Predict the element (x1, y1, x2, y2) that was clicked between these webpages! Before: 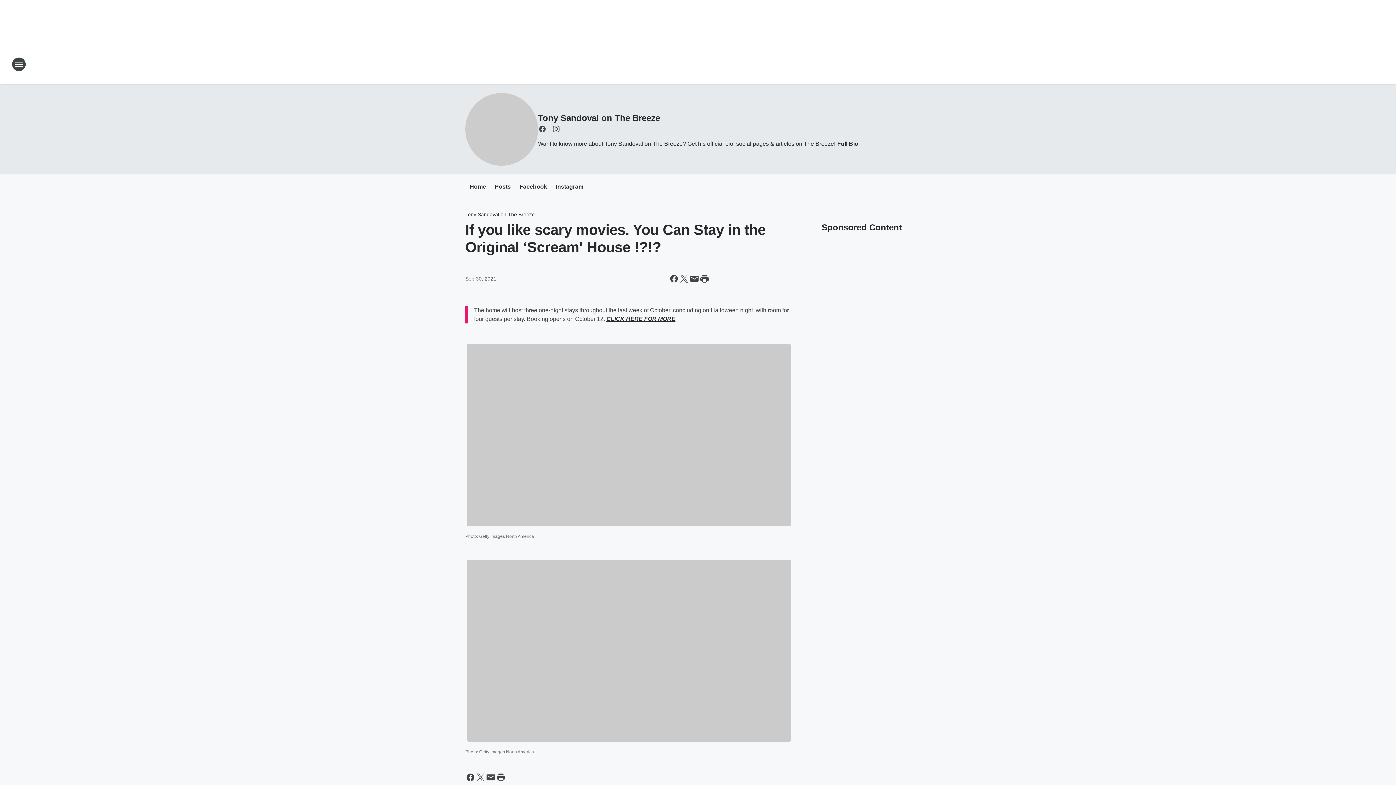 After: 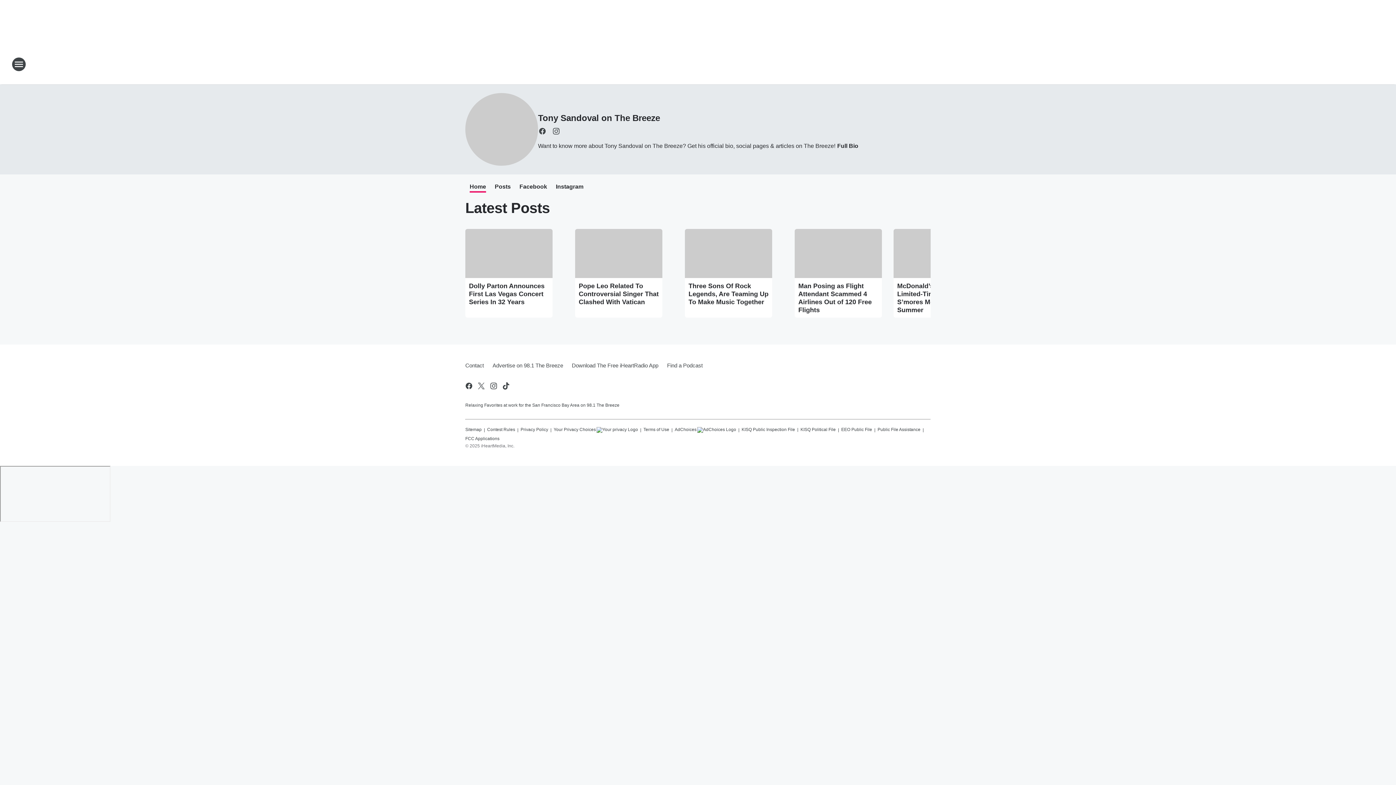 Action: bbox: (465, 93, 538, 165)